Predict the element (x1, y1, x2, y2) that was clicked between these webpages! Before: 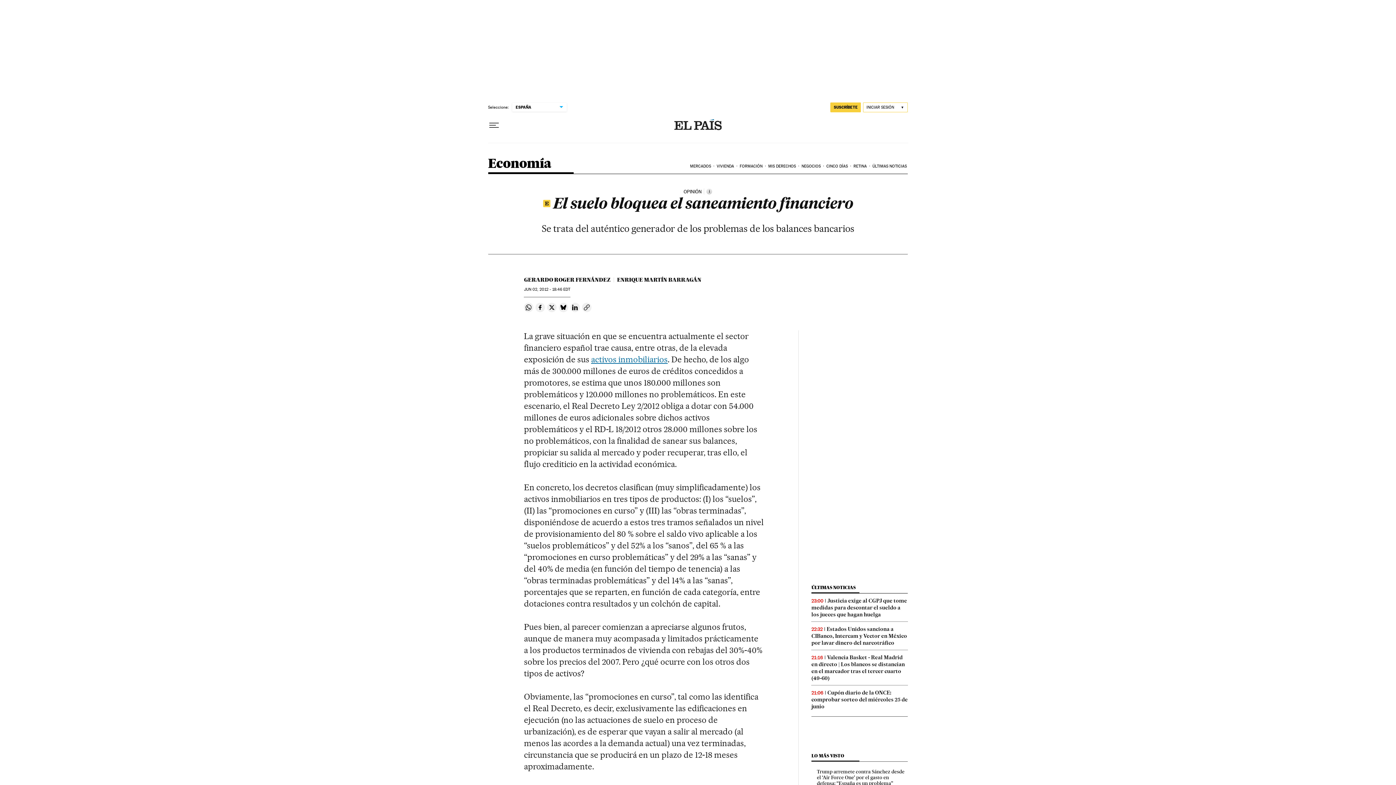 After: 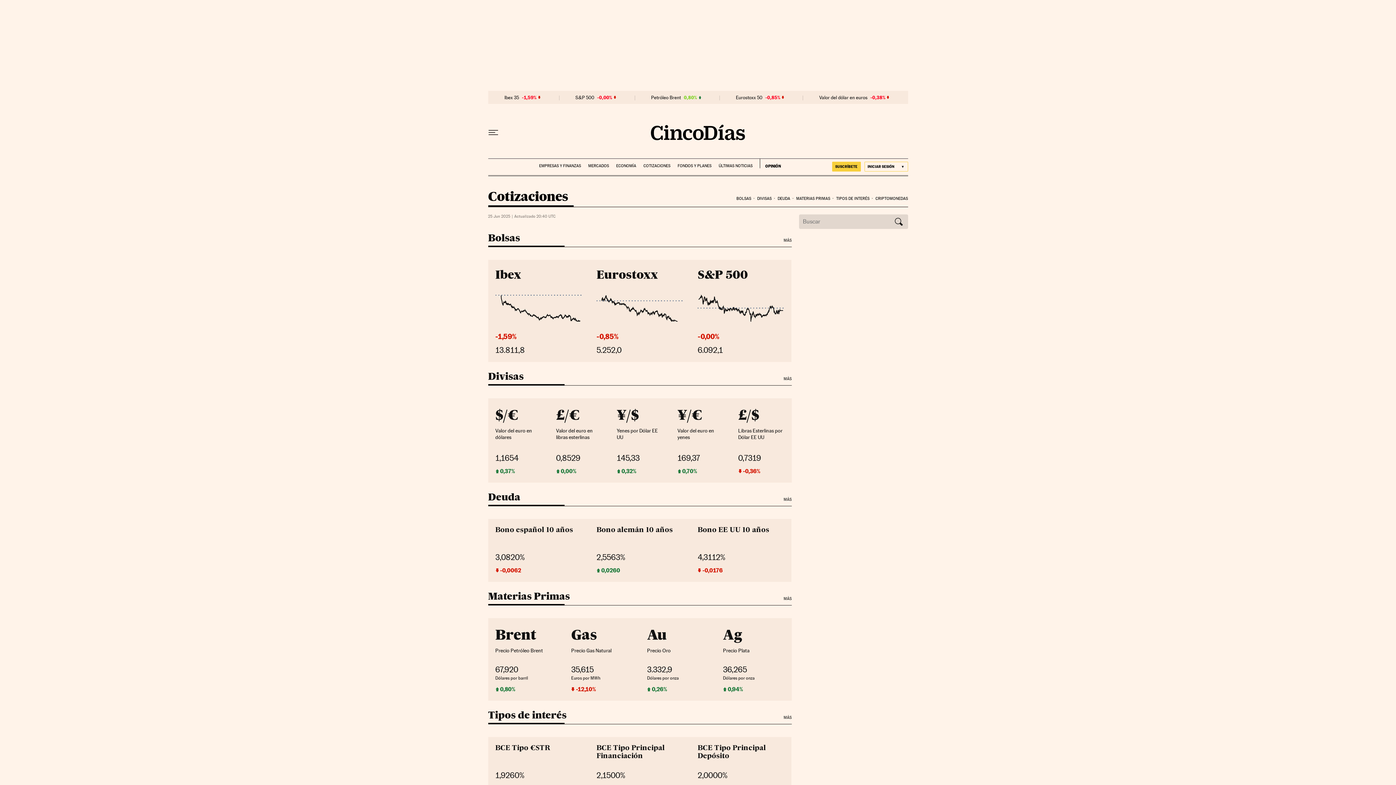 Action: bbox: (689, 158, 715, 174) label: MERCADOS